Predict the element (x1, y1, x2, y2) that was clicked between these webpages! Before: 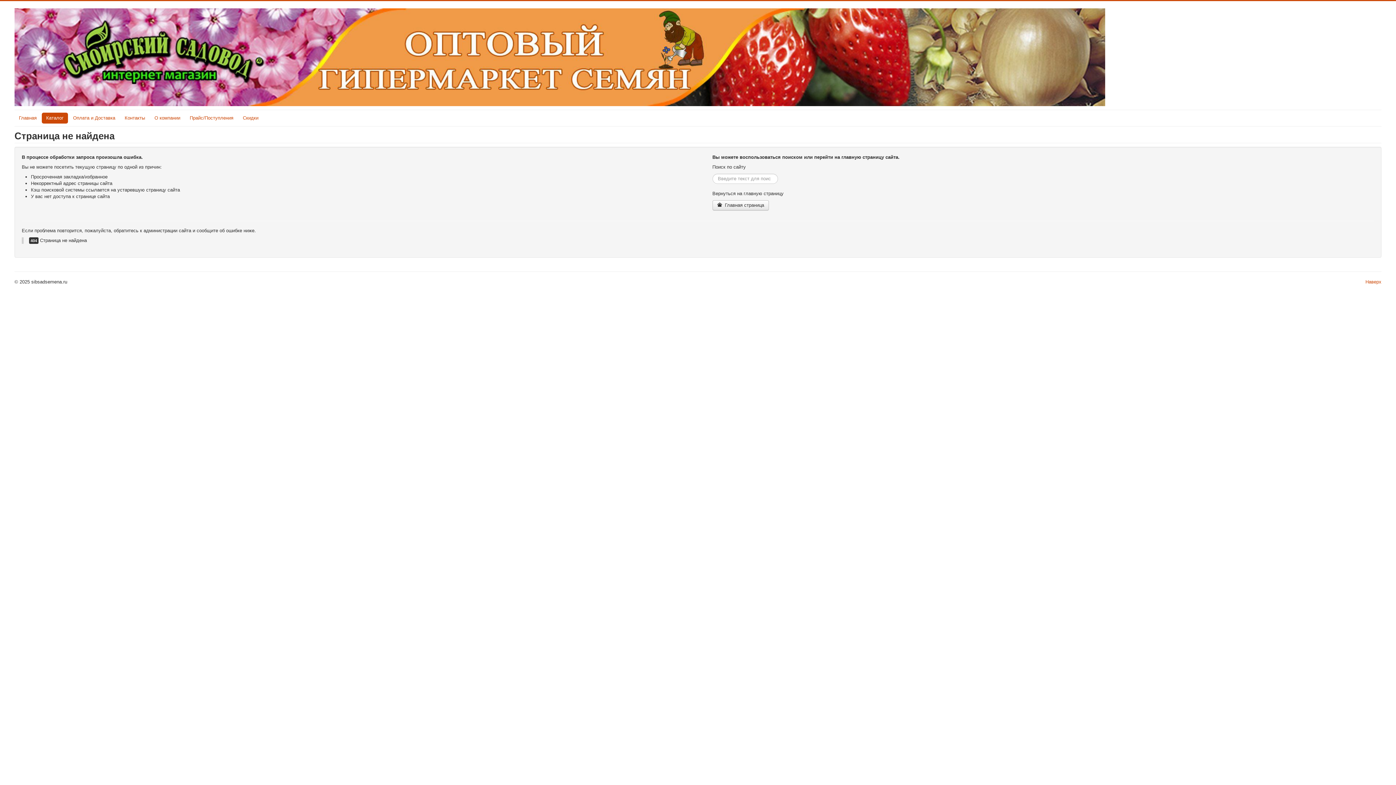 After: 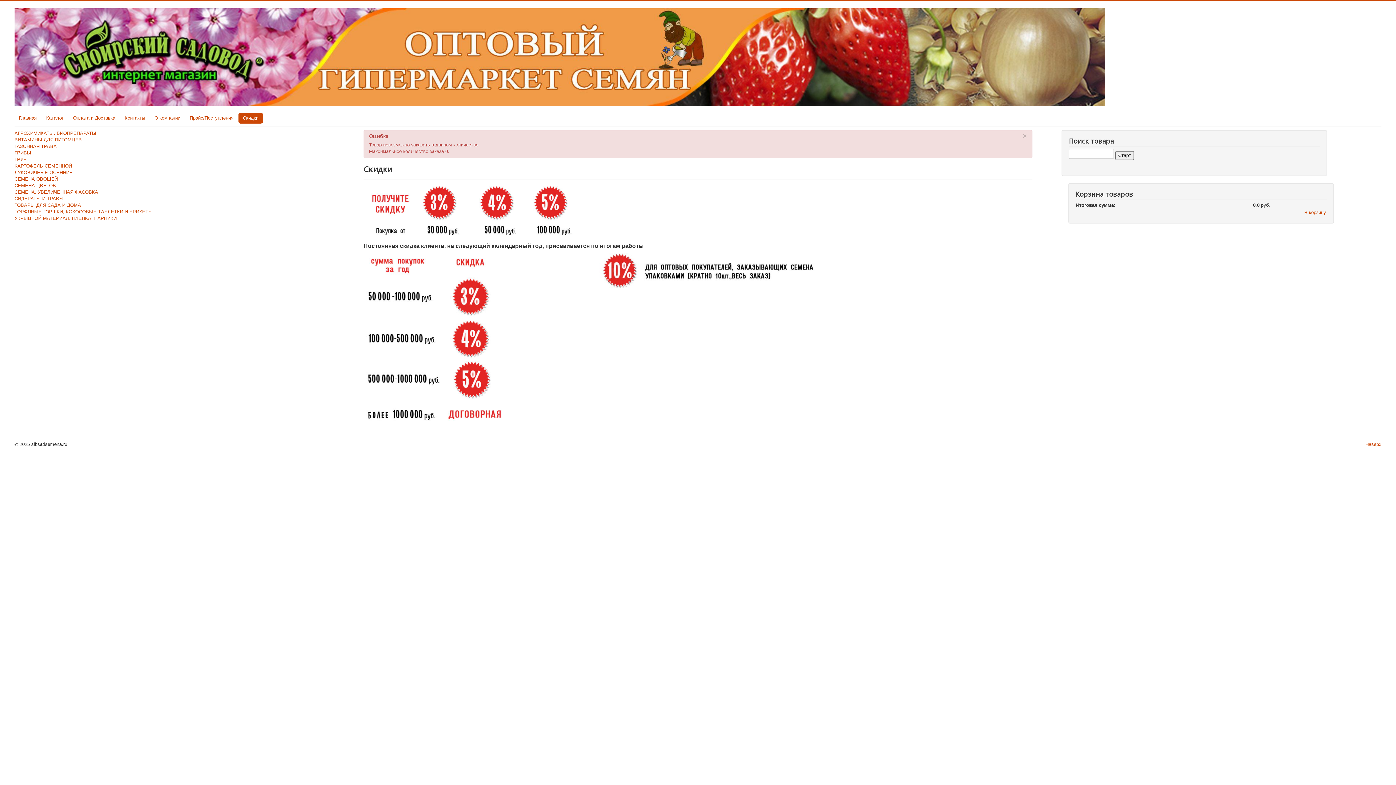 Action: bbox: (238, 112, 262, 123) label: Скидки